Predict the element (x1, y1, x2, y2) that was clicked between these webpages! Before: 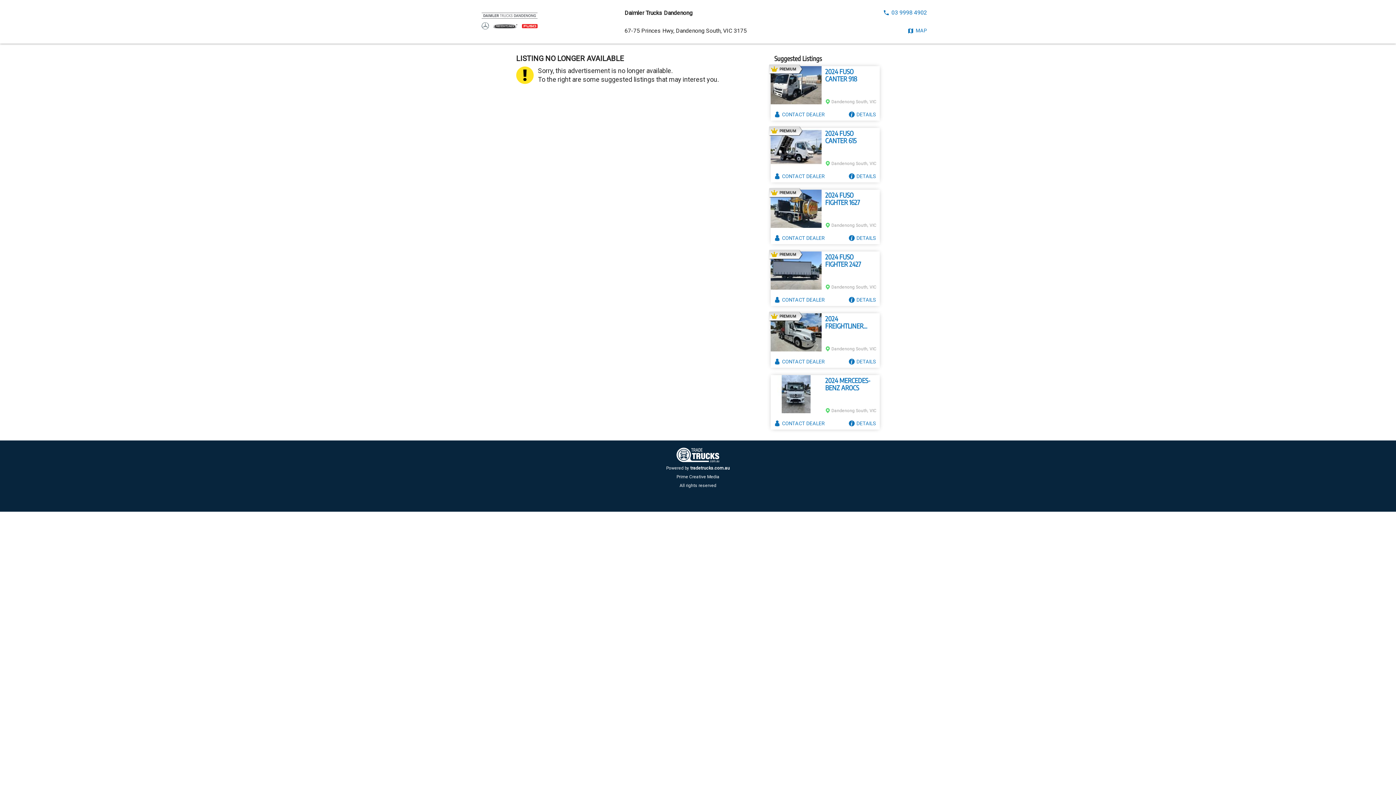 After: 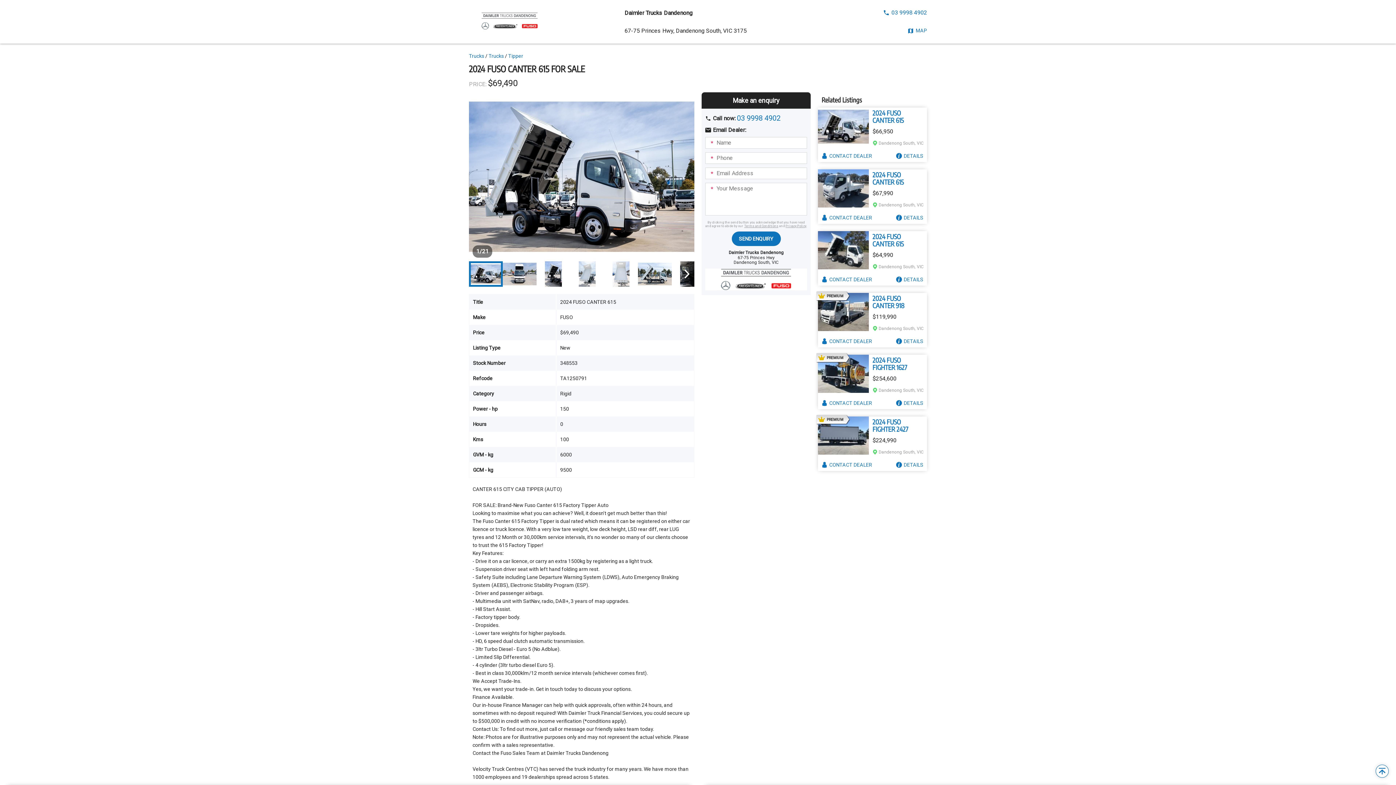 Action: bbox: (770, 128, 821, 166)